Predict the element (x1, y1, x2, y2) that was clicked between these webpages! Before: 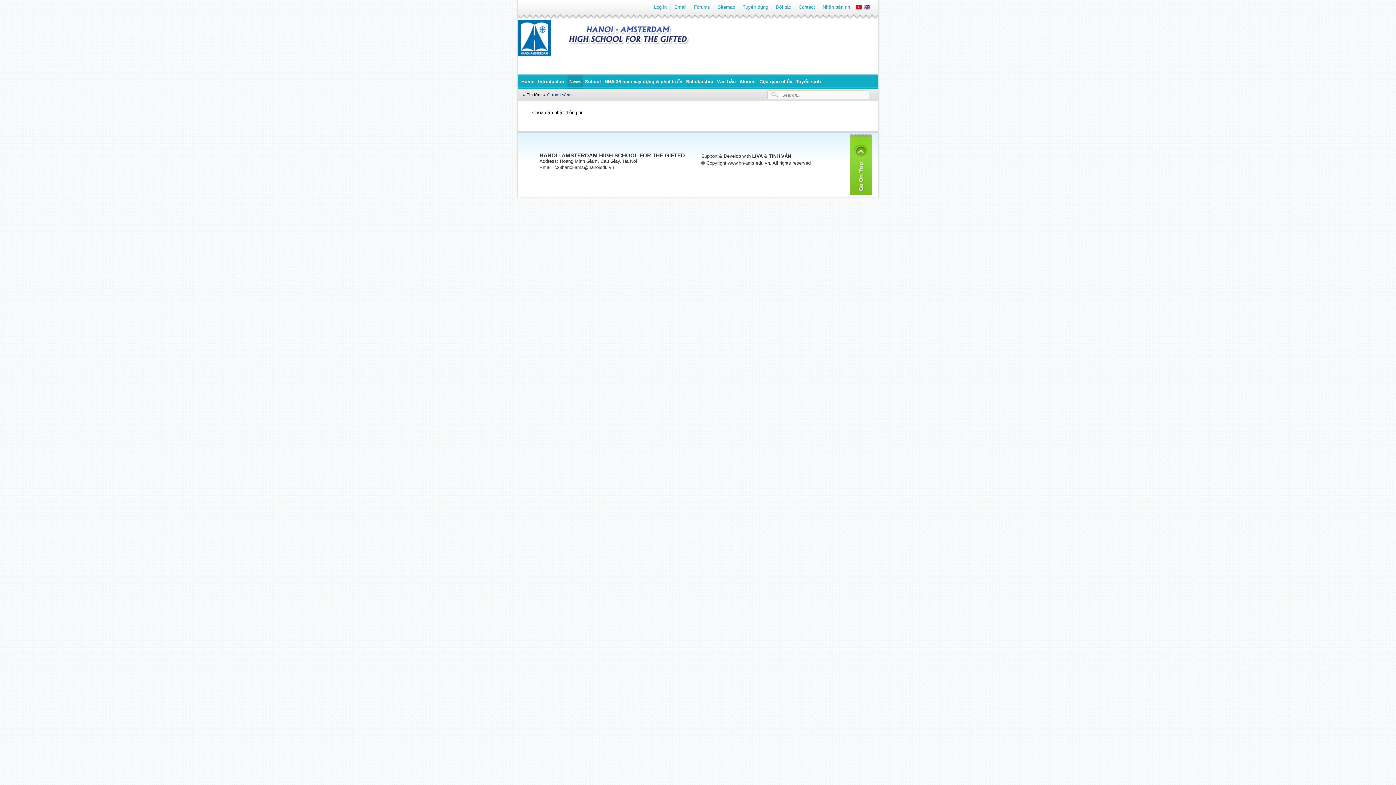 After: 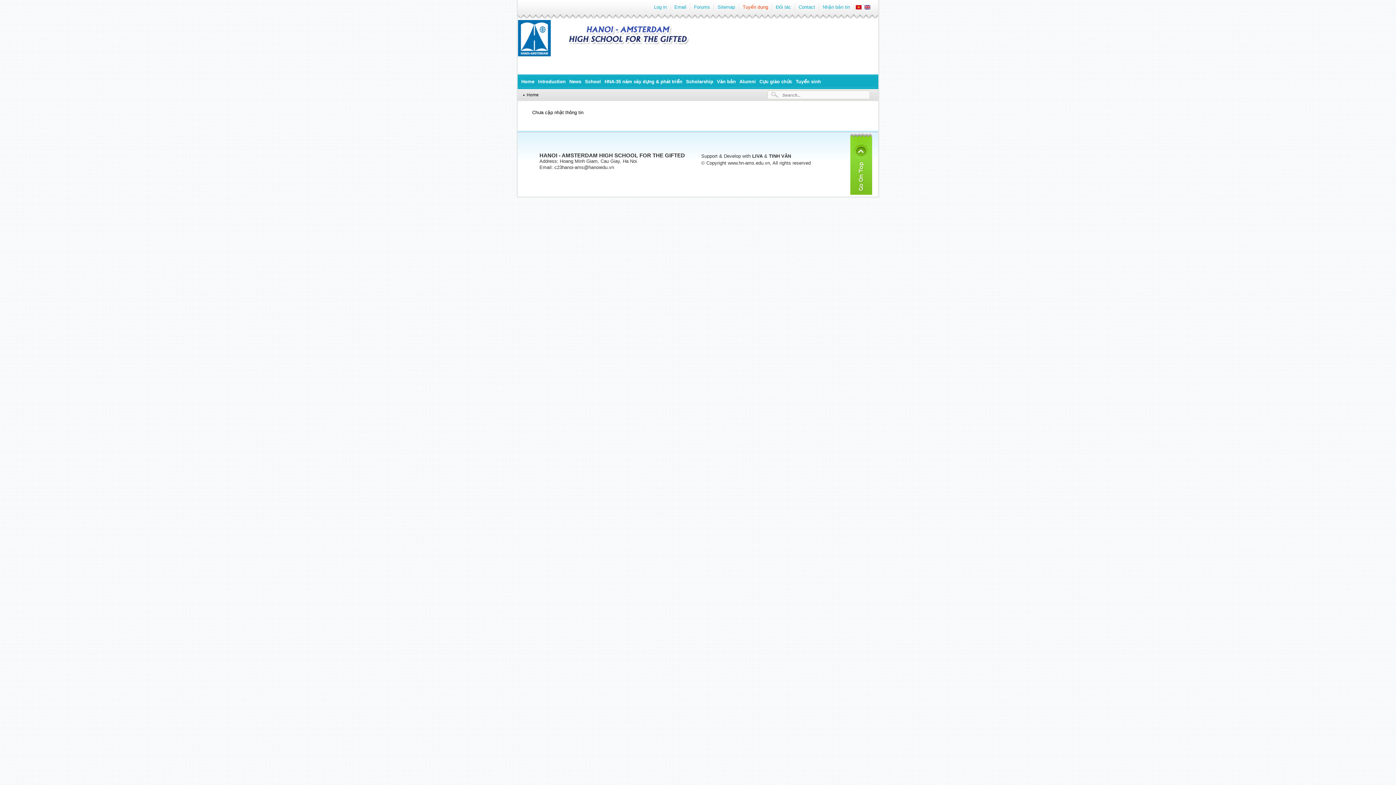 Action: bbox: (739, 3, 768, 10) label: Tuyển dụng